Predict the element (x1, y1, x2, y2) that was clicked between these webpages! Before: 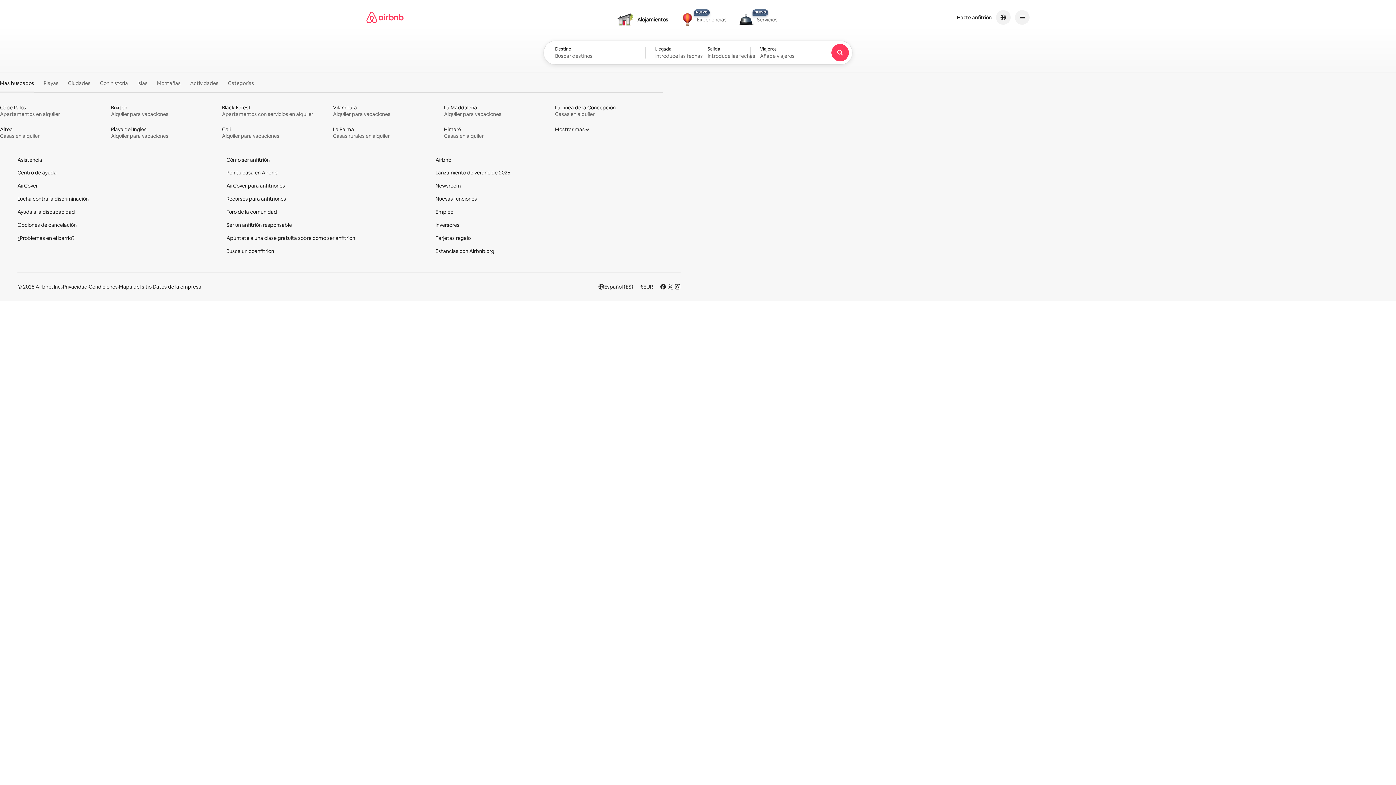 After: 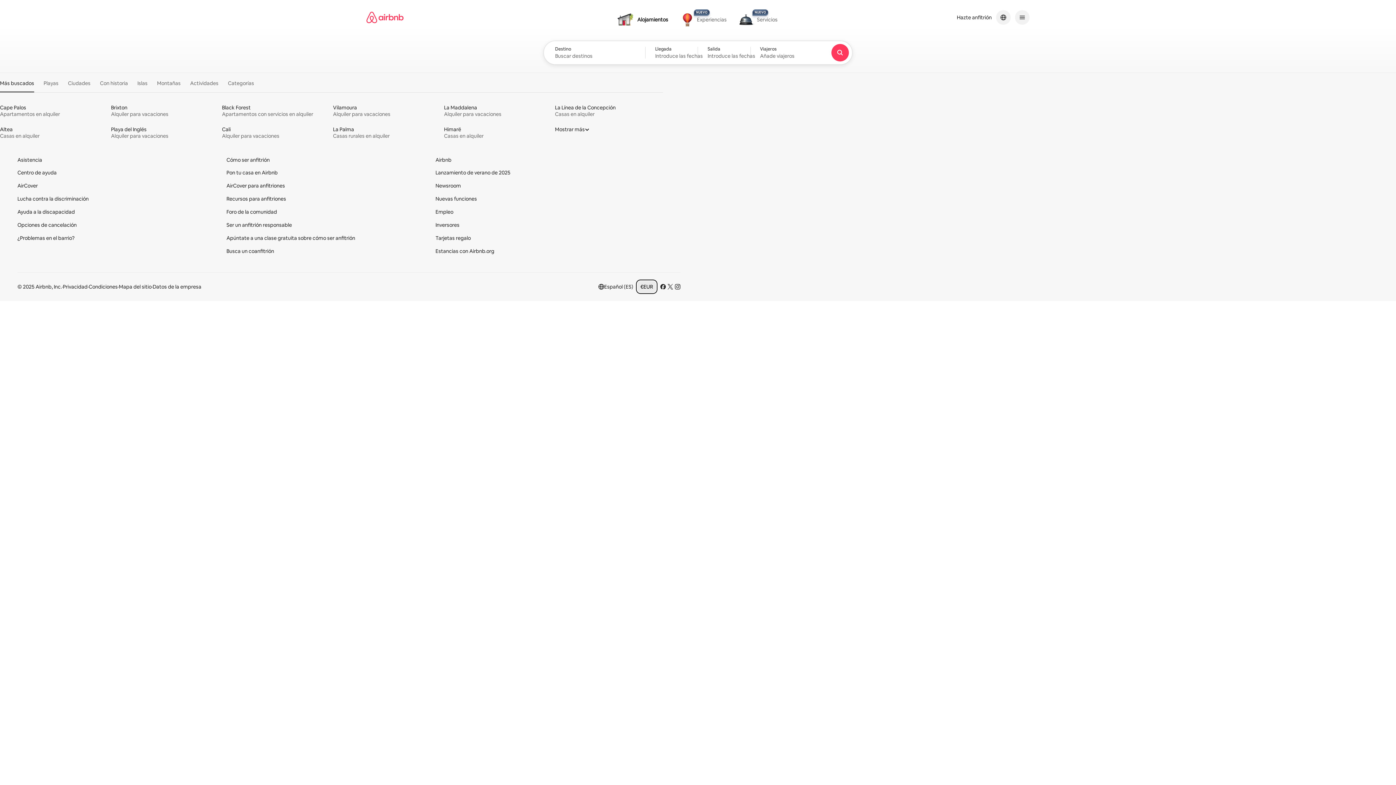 Action: label: Selecciona una moneda bbox: (637, 281, 656, 292)